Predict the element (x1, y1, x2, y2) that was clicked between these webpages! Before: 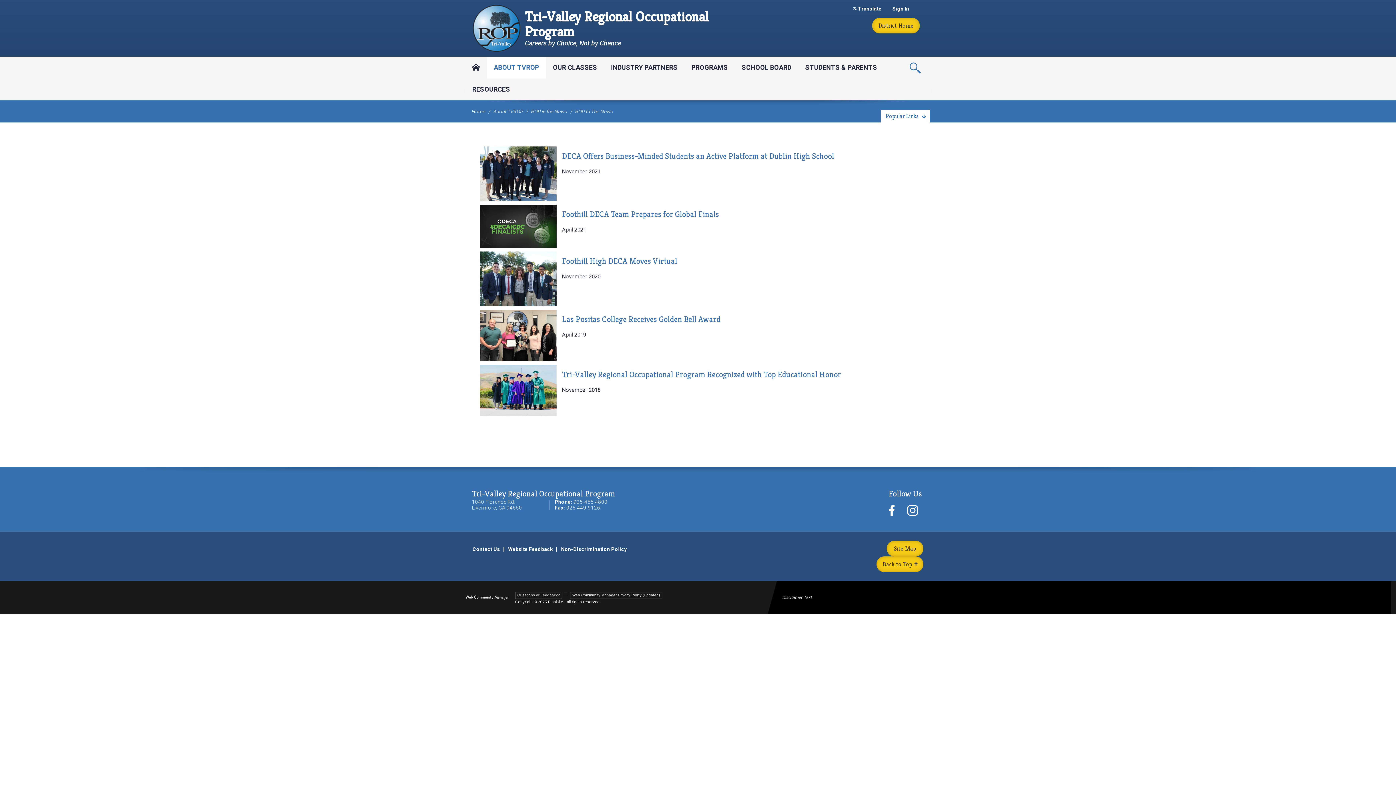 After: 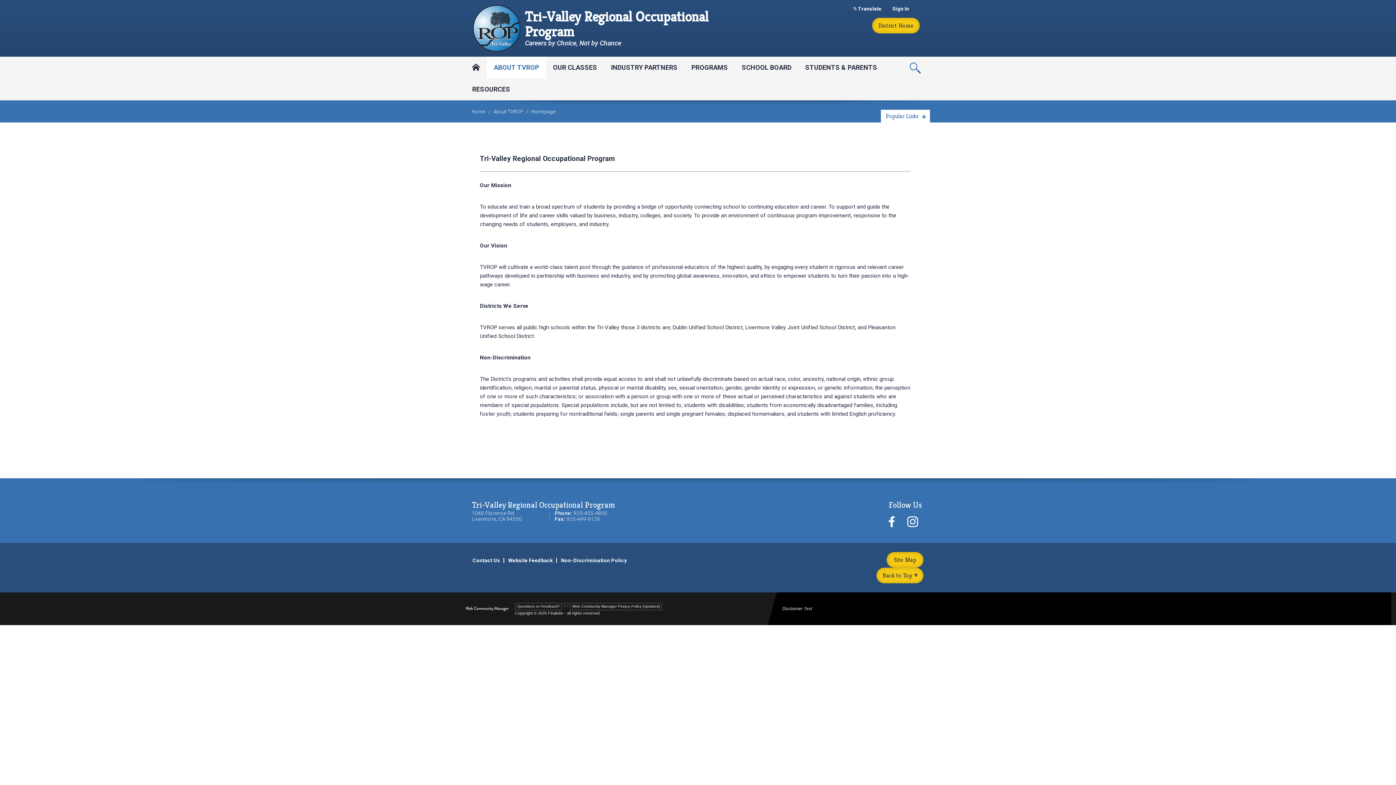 Action: bbox: (493, 108, 529, 114) label: About TVROP